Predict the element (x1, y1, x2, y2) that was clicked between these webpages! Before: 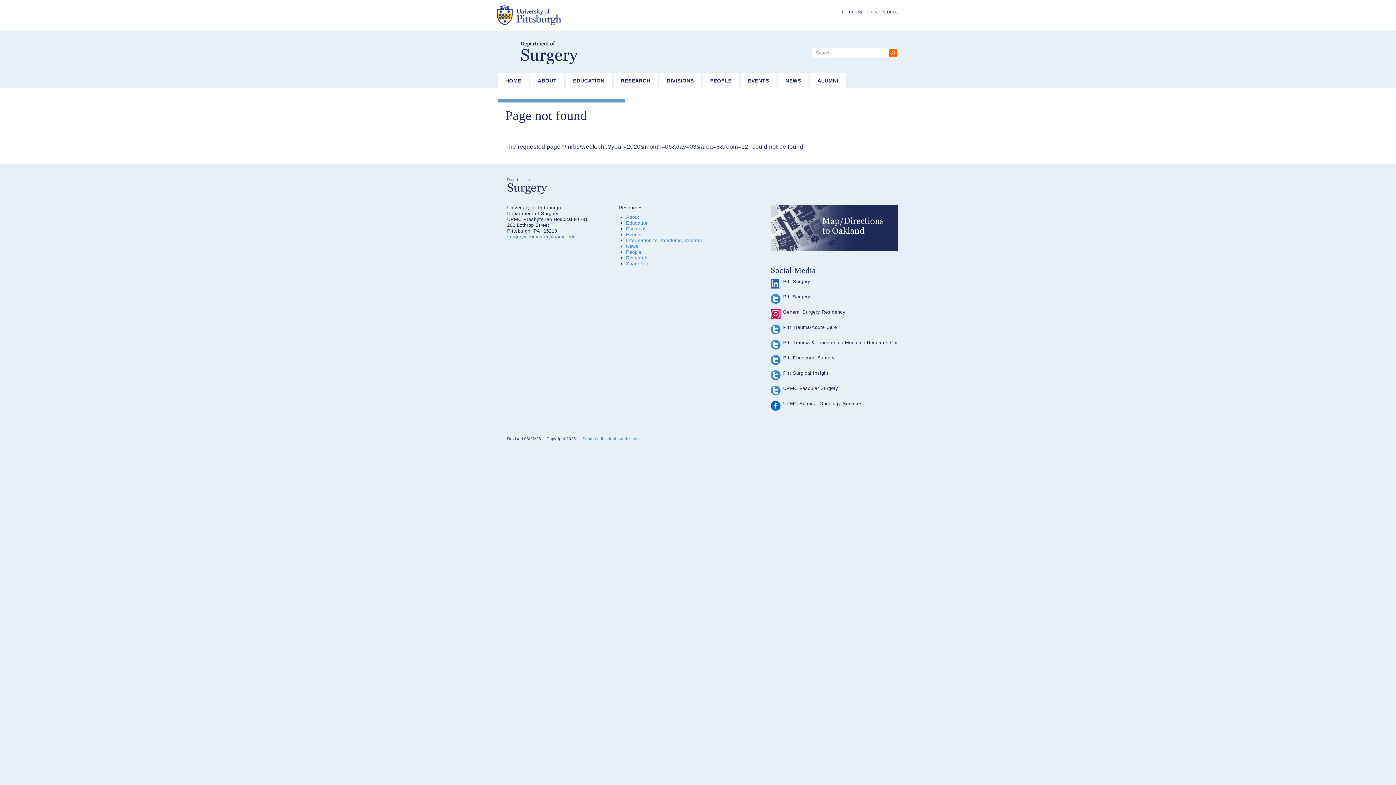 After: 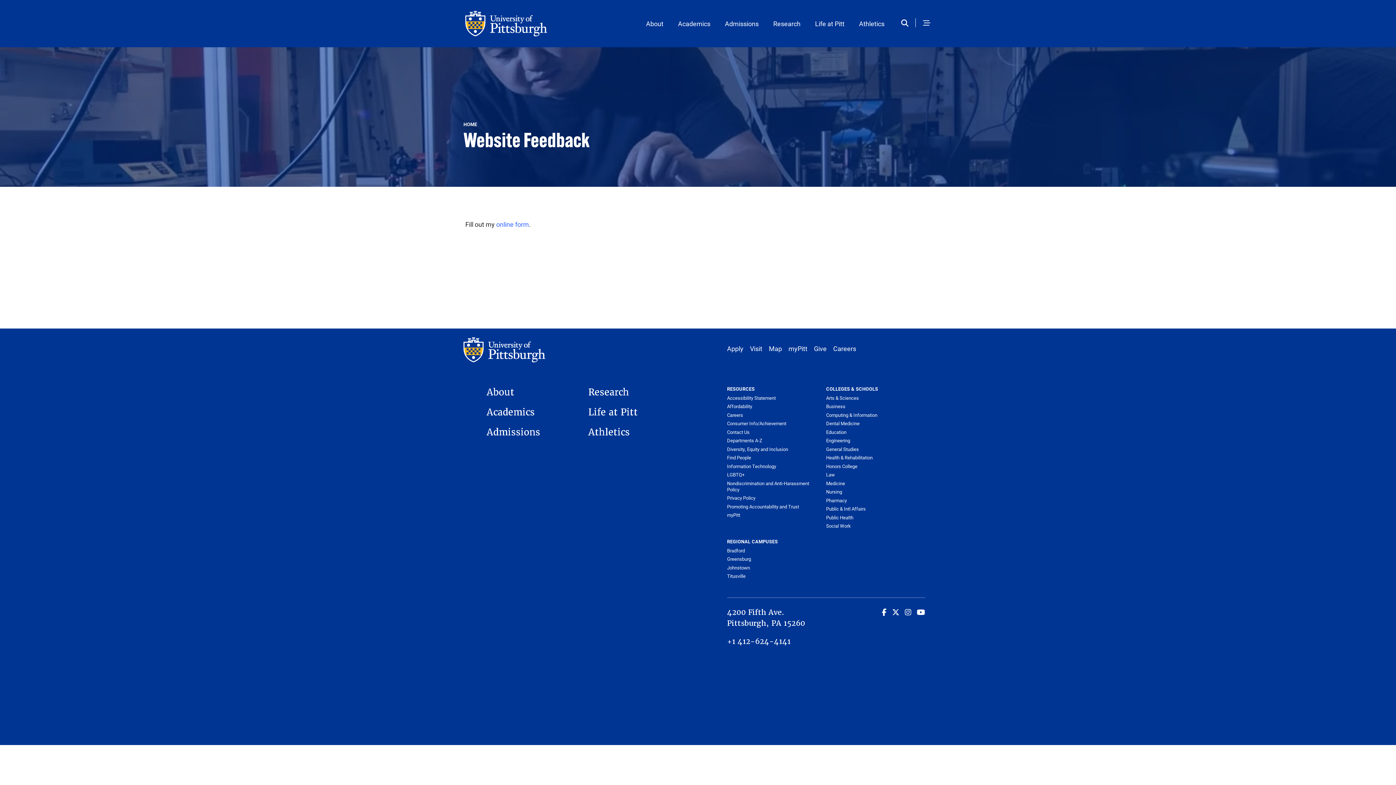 Action: bbox: (582, 436, 640, 441) label: Send feedback about this site